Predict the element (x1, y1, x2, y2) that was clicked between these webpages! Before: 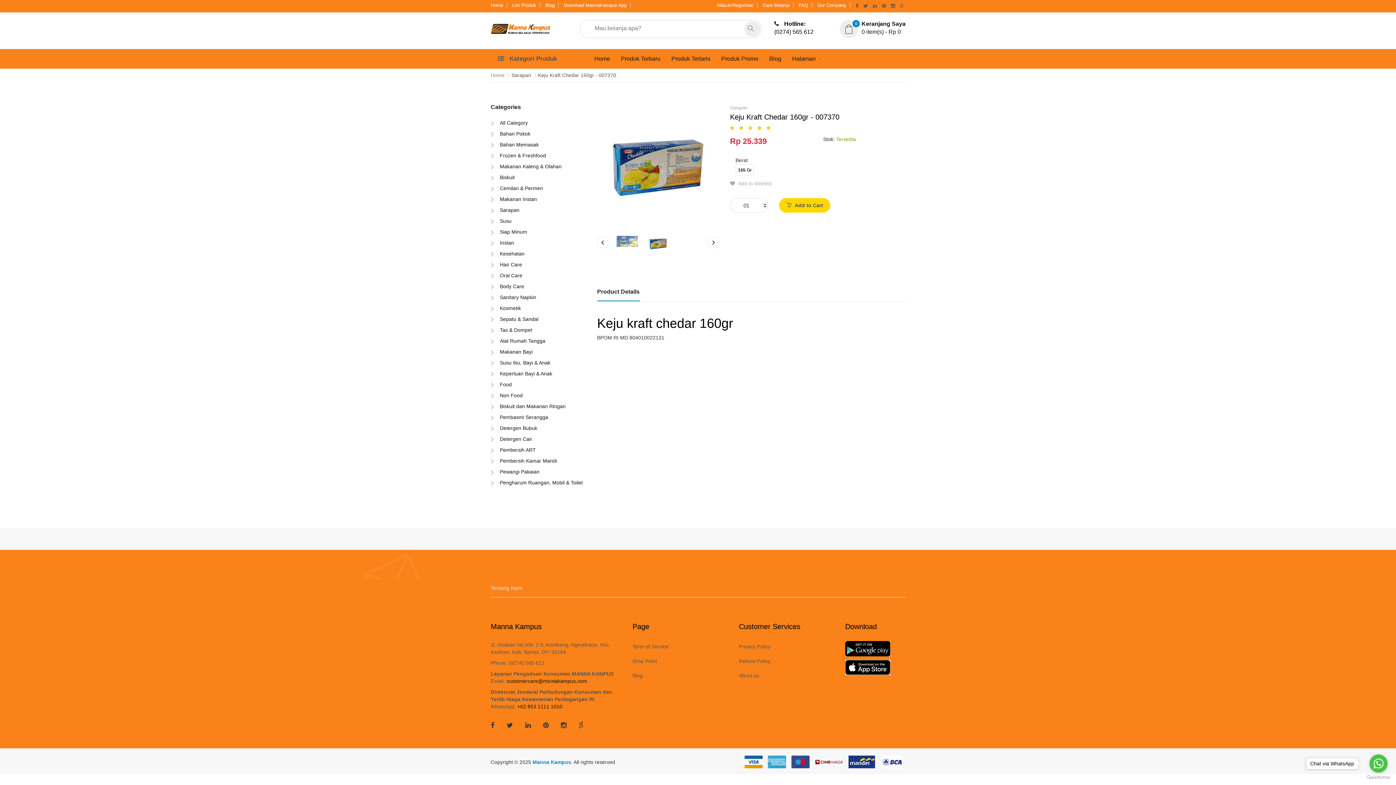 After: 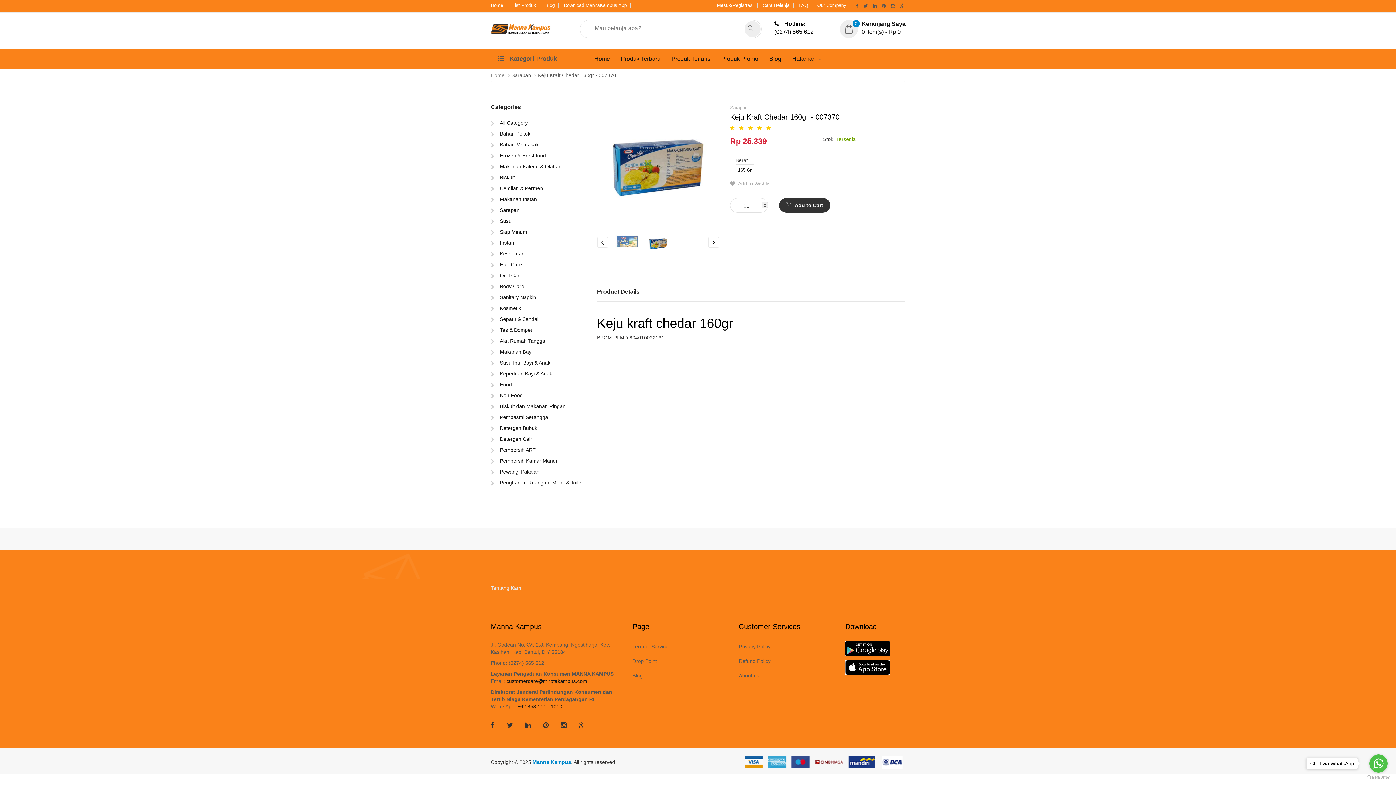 Action: label:  Add to Cart bbox: (779, 198, 830, 212)